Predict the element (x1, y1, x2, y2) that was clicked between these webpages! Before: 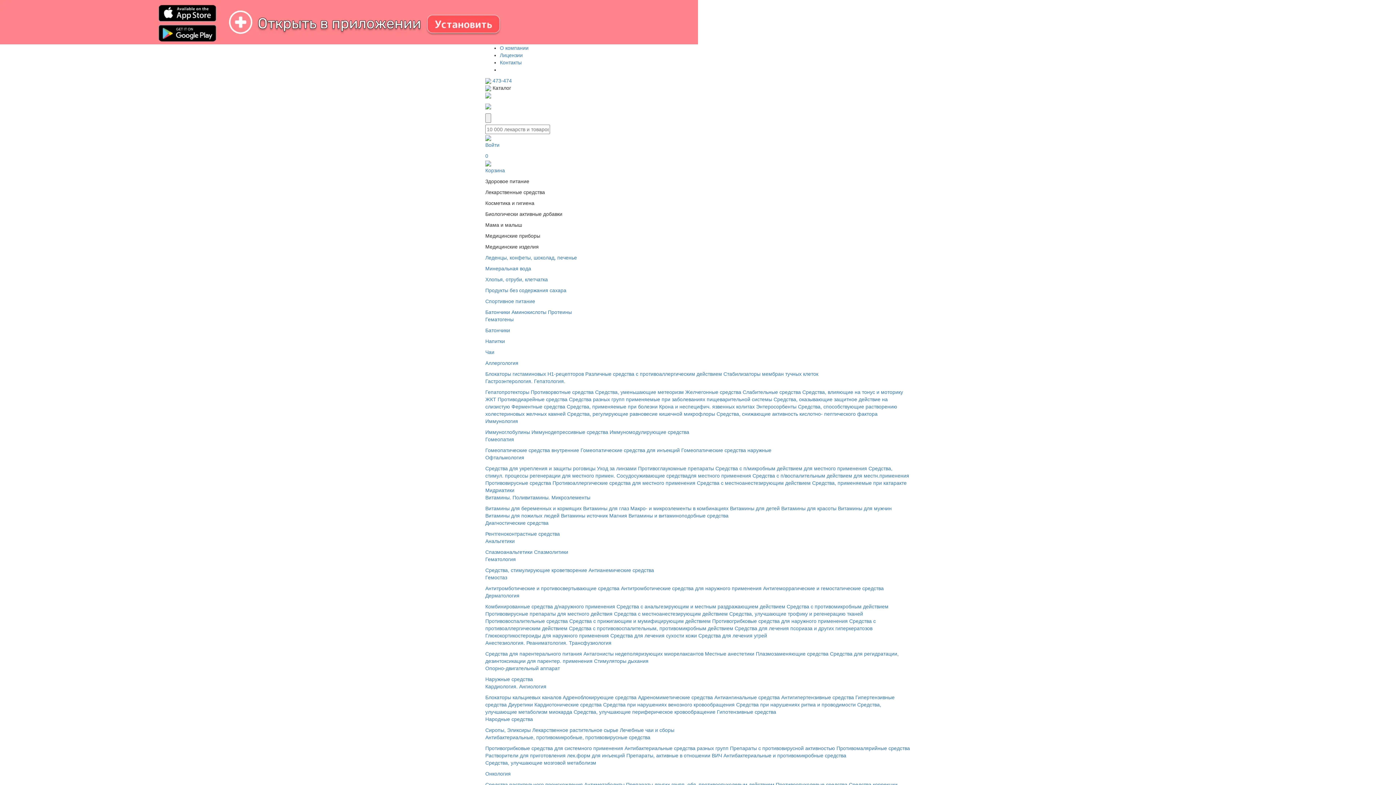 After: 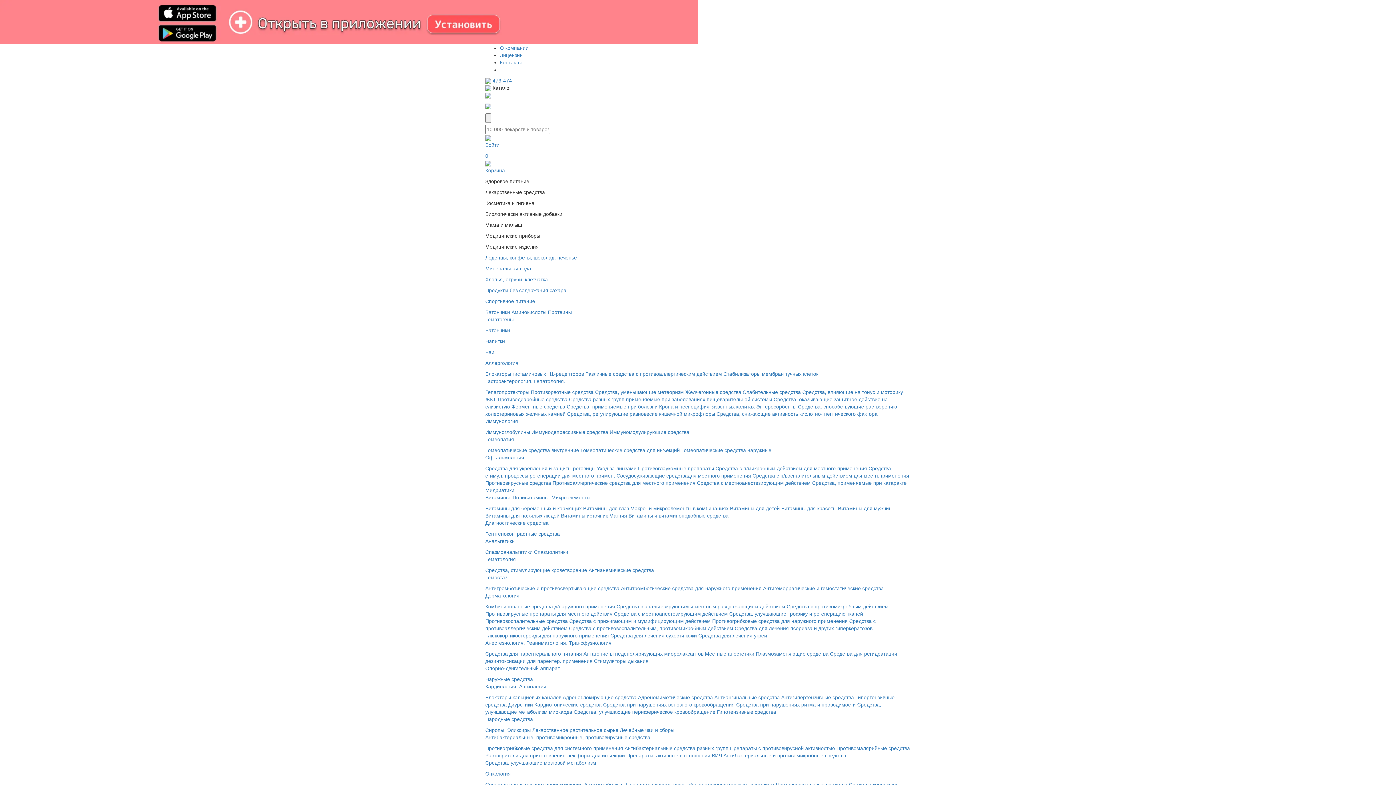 Action: bbox: (485, 480, 551, 486) label: Противовирусные средства